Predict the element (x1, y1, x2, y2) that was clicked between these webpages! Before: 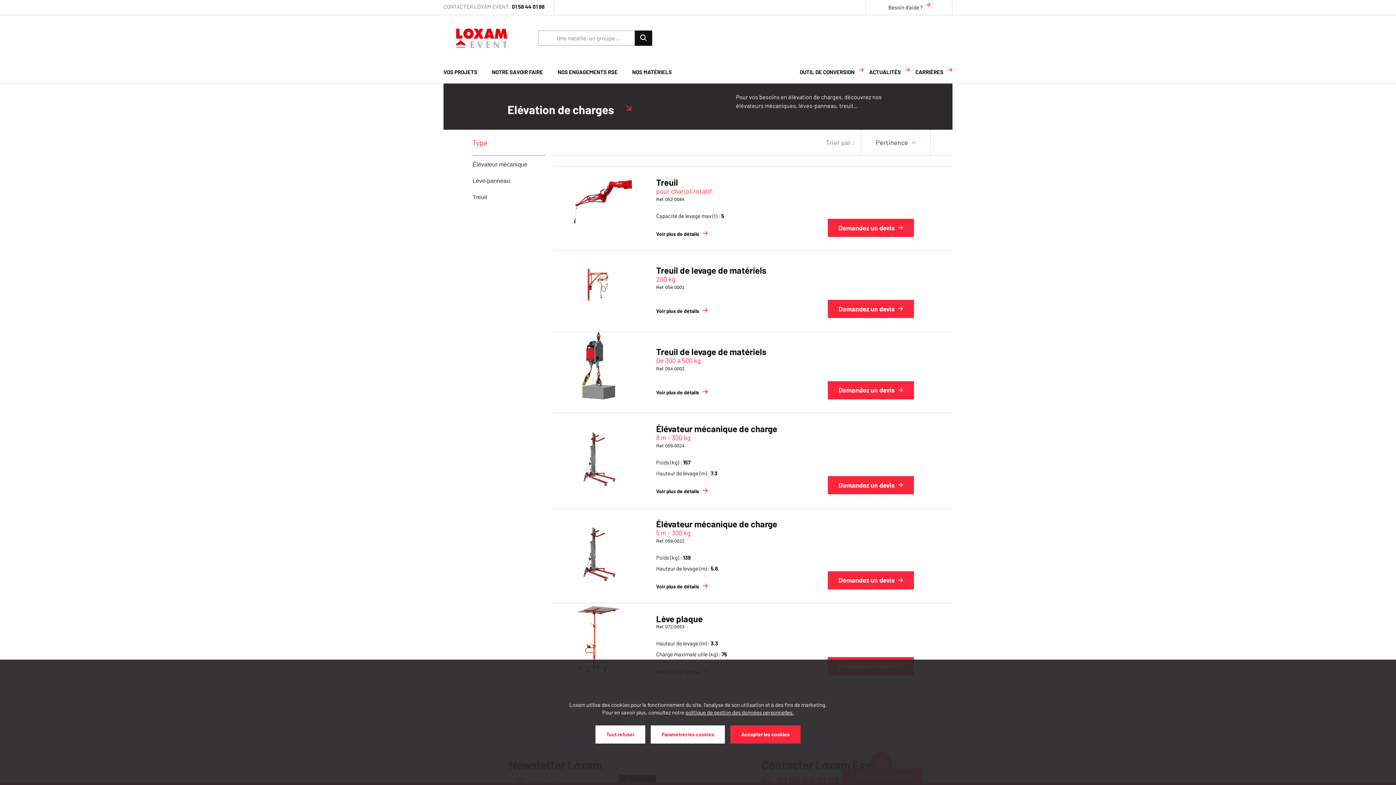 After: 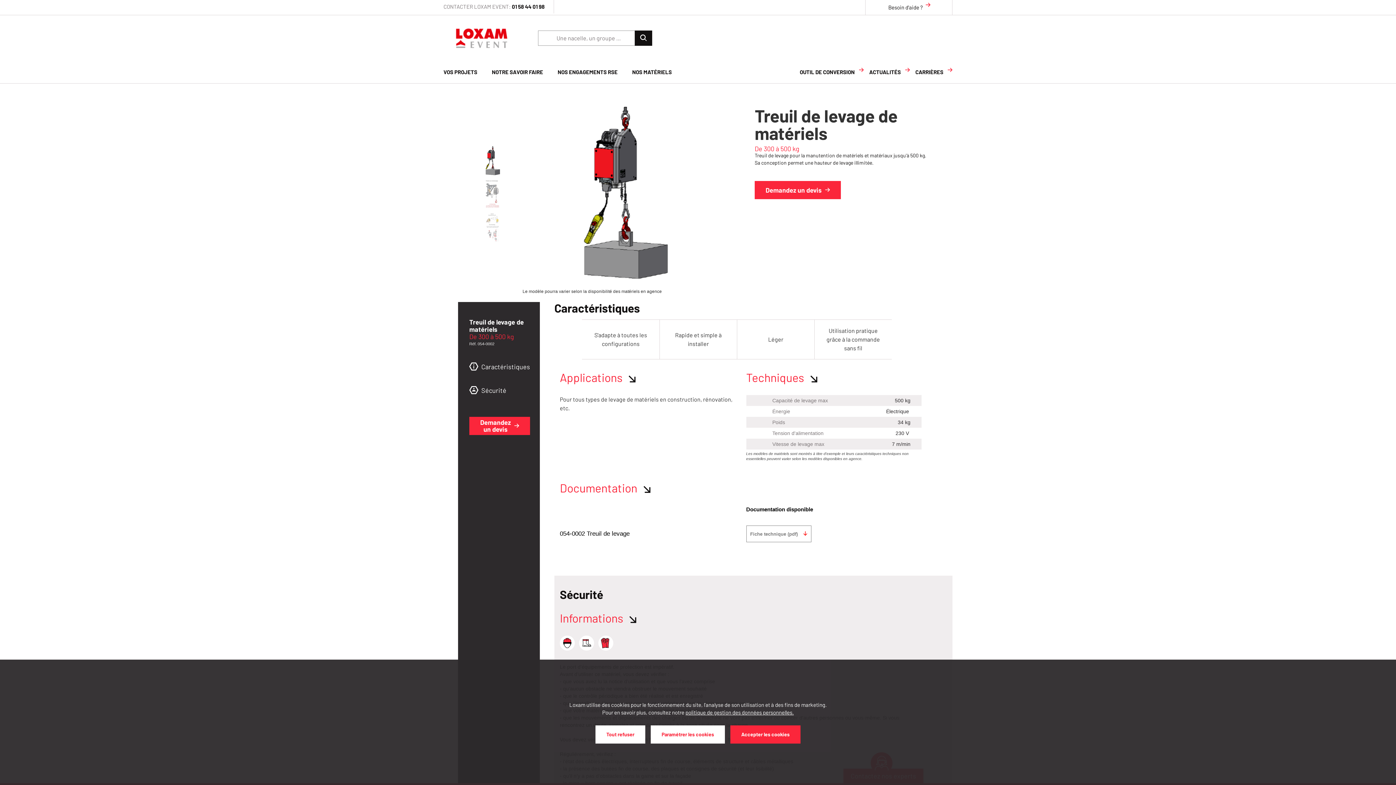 Action: bbox: (564, 332, 632, 399)